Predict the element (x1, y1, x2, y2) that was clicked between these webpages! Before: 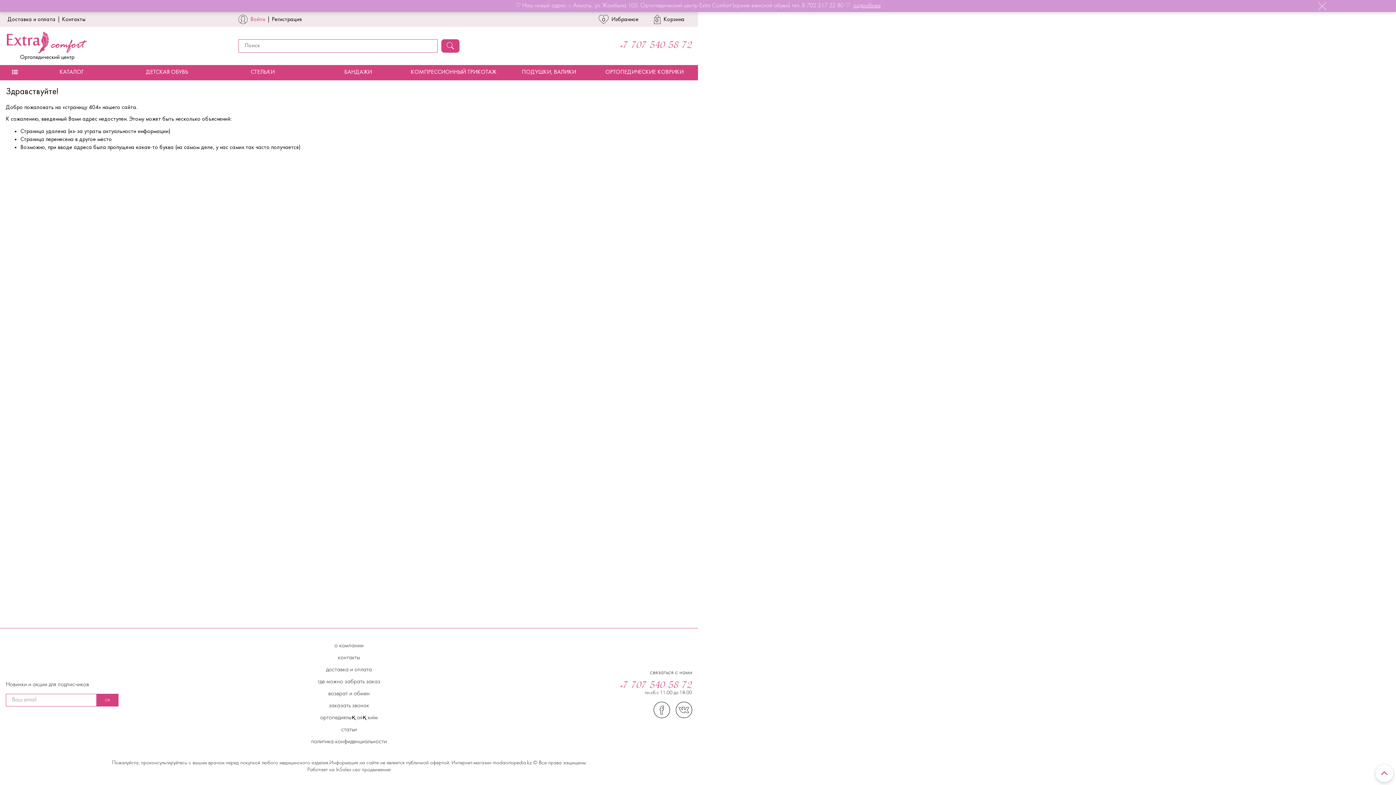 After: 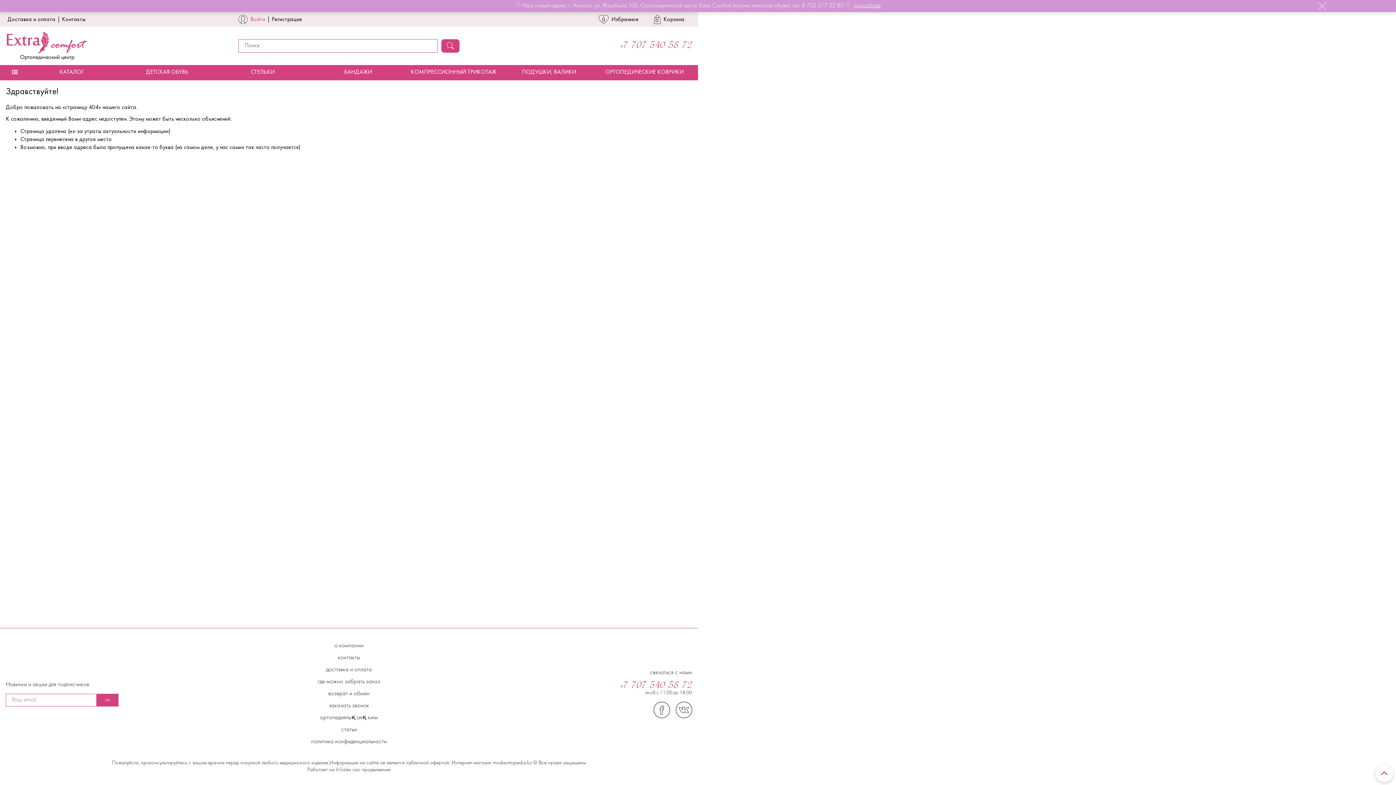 Action: label: +7 707 540 58 72 bbox: (619, 682, 692, 690)